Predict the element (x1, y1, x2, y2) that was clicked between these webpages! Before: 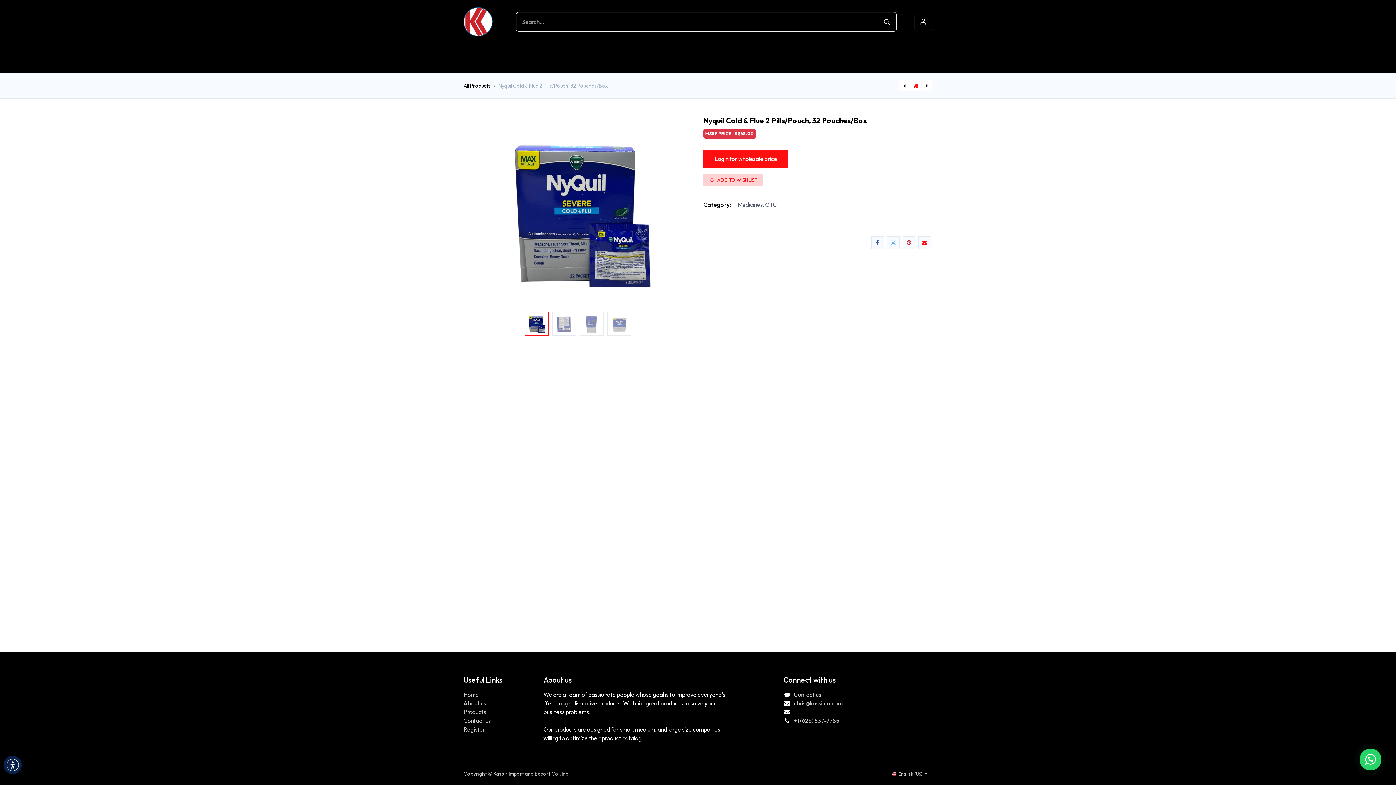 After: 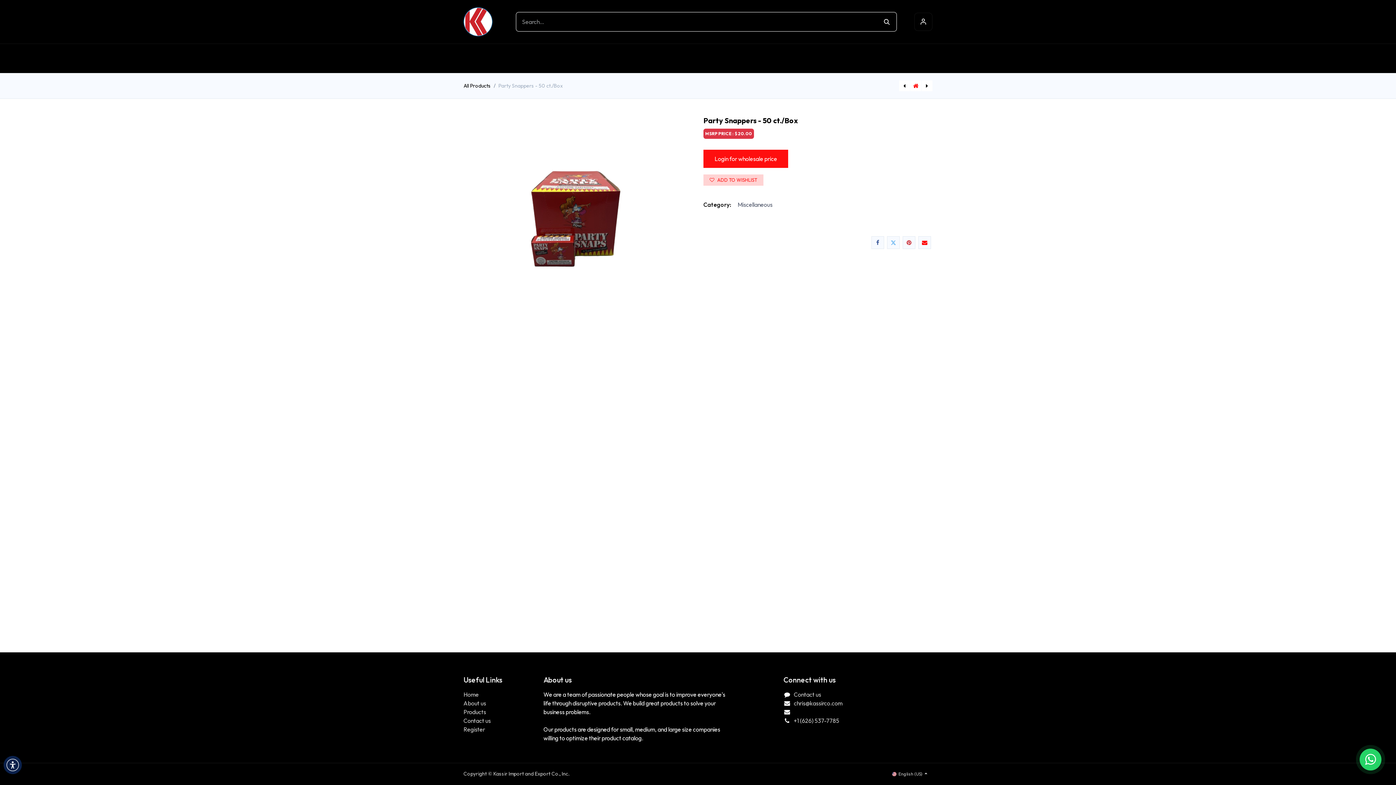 Action: bbox: (921, 80, 932, 91)